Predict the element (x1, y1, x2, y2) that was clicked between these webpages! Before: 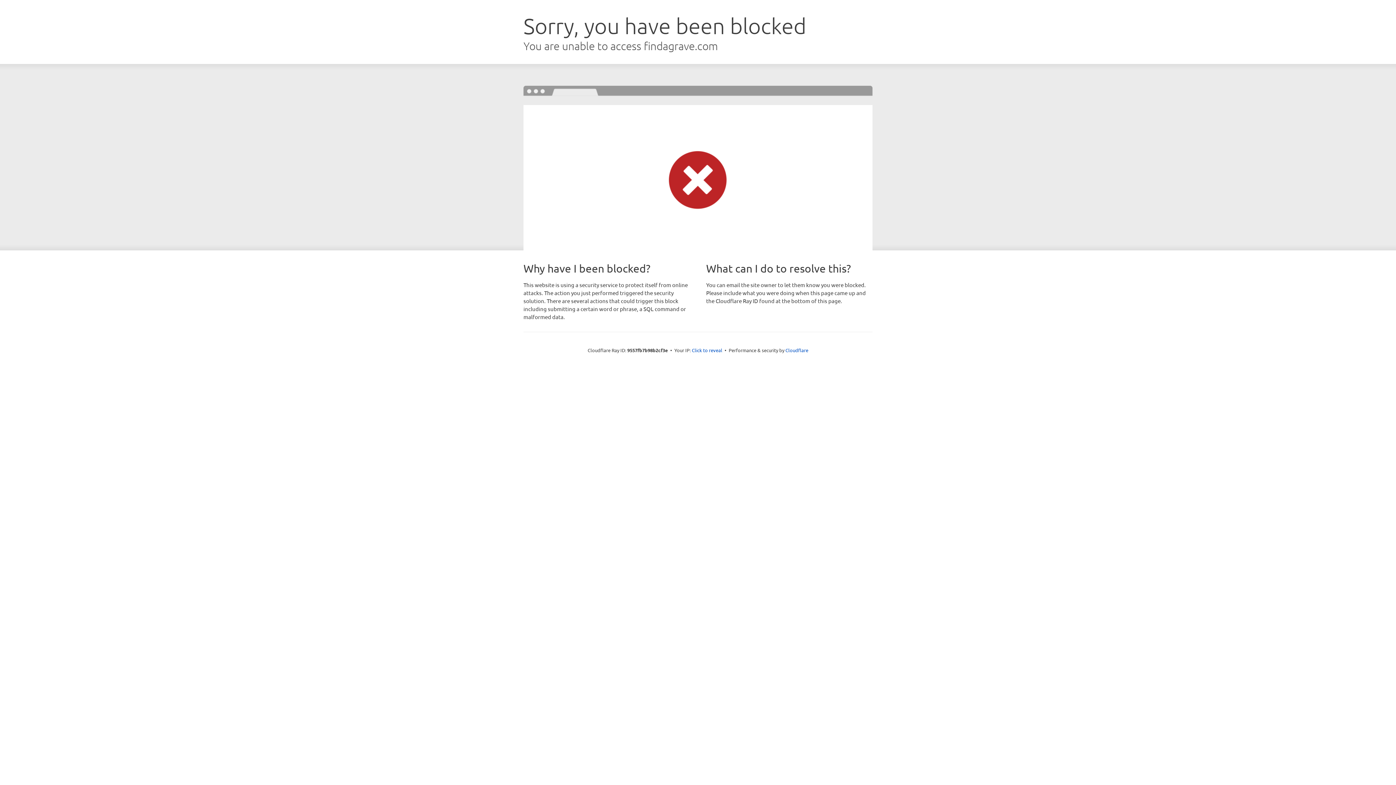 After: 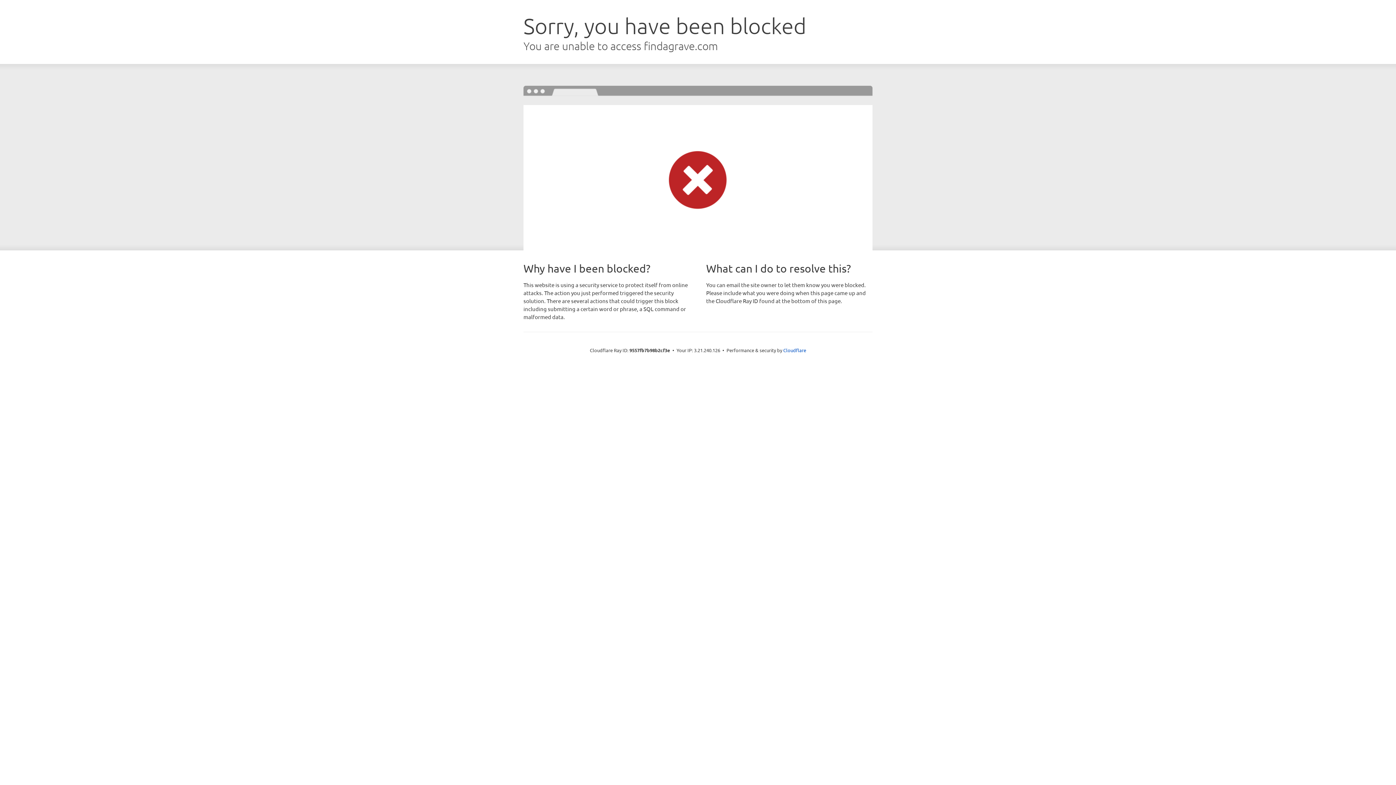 Action: bbox: (692, 346, 722, 353) label: Click to reveal